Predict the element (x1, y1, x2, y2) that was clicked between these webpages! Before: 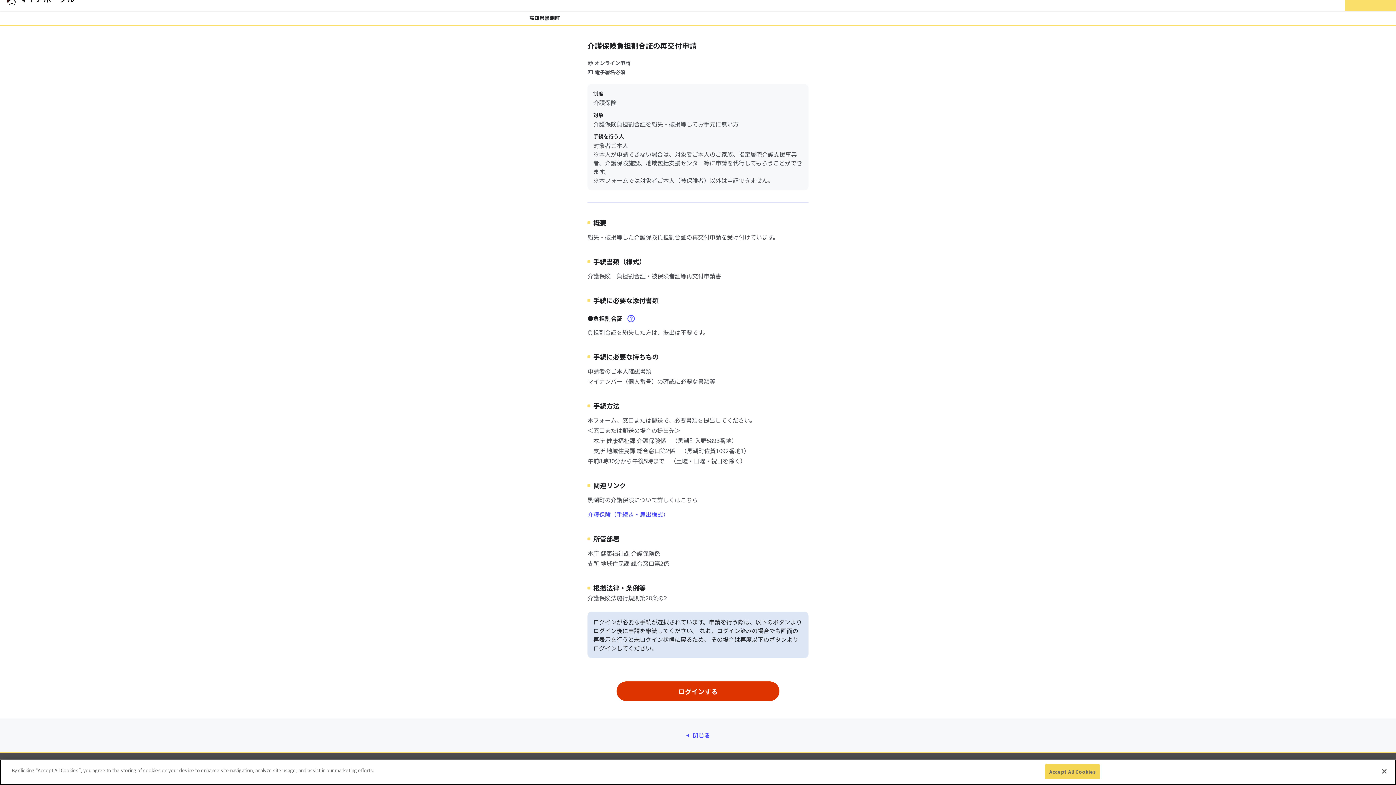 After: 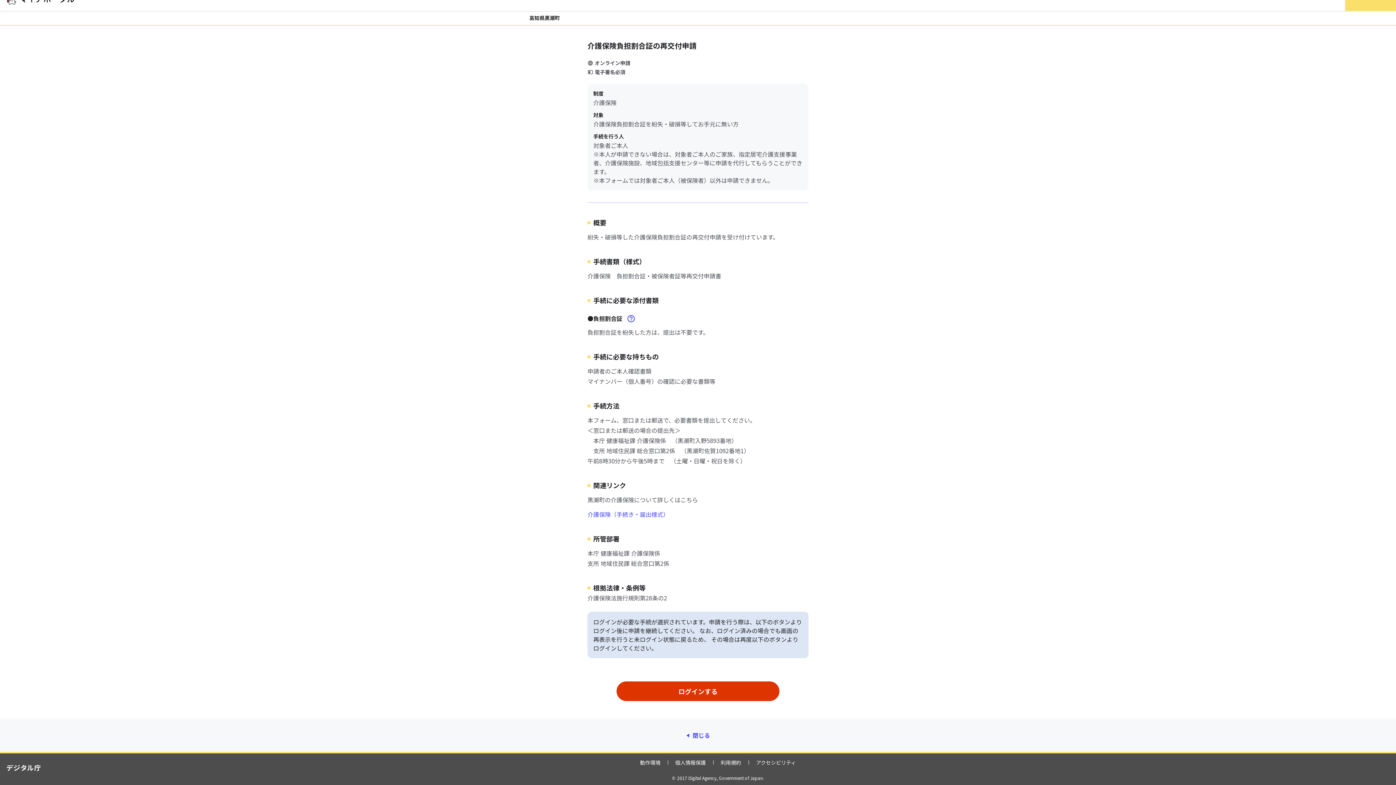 Action: label: Accept All Cookies bbox: (1045, 764, 1100, 779)